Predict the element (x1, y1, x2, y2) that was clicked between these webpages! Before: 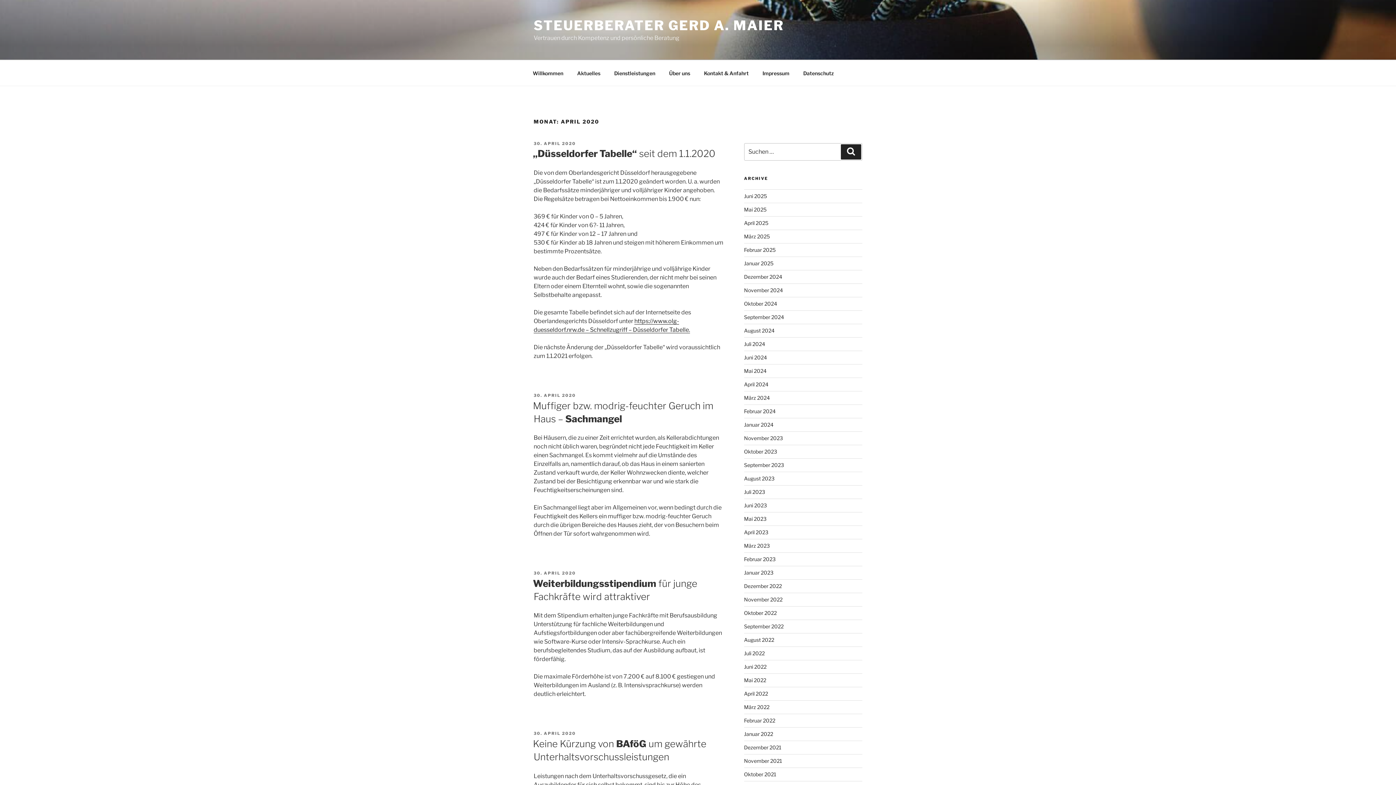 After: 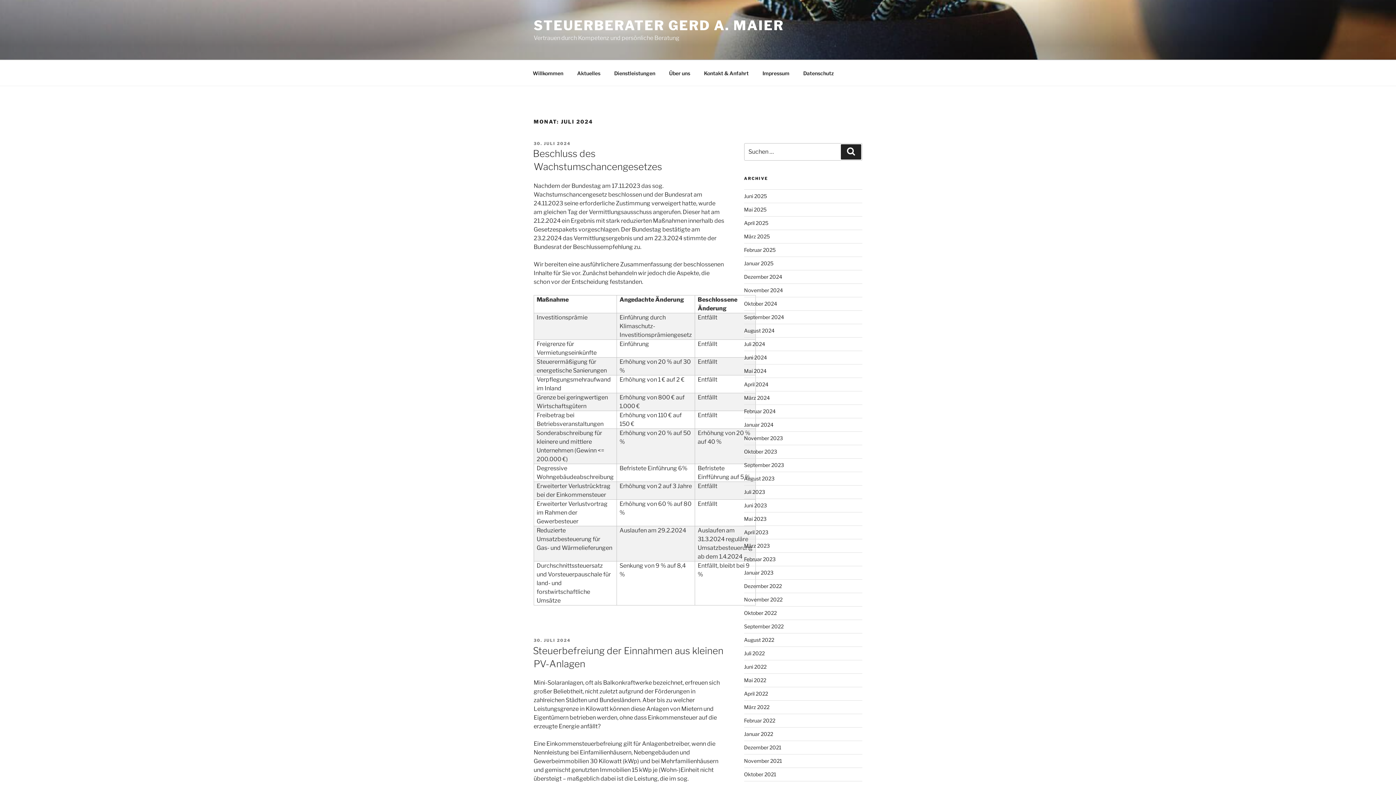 Action: label: Juli 2024 bbox: (744, 341, 765, 347)